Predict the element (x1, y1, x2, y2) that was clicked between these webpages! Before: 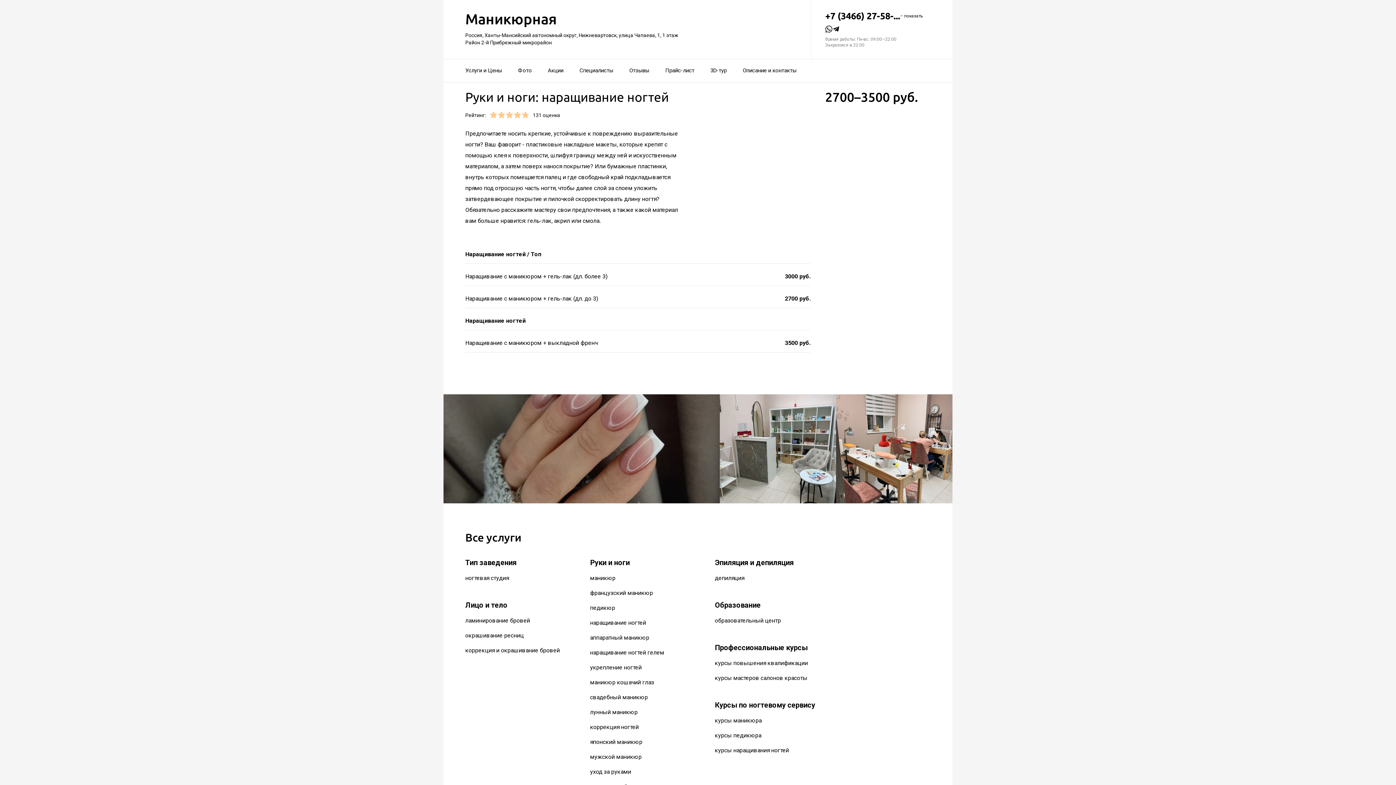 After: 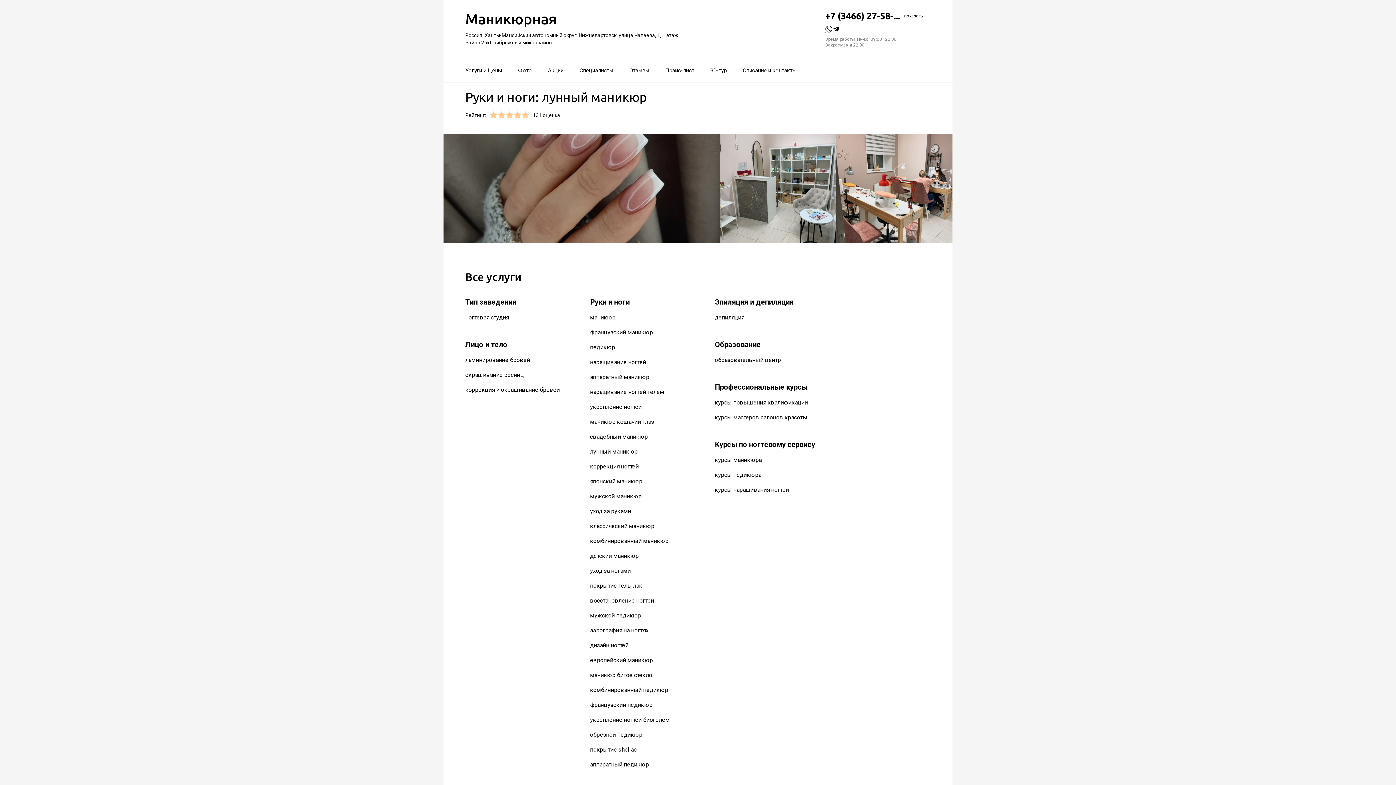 Action: label: лунный маникюр bbox: (590, 709, 637, 716)